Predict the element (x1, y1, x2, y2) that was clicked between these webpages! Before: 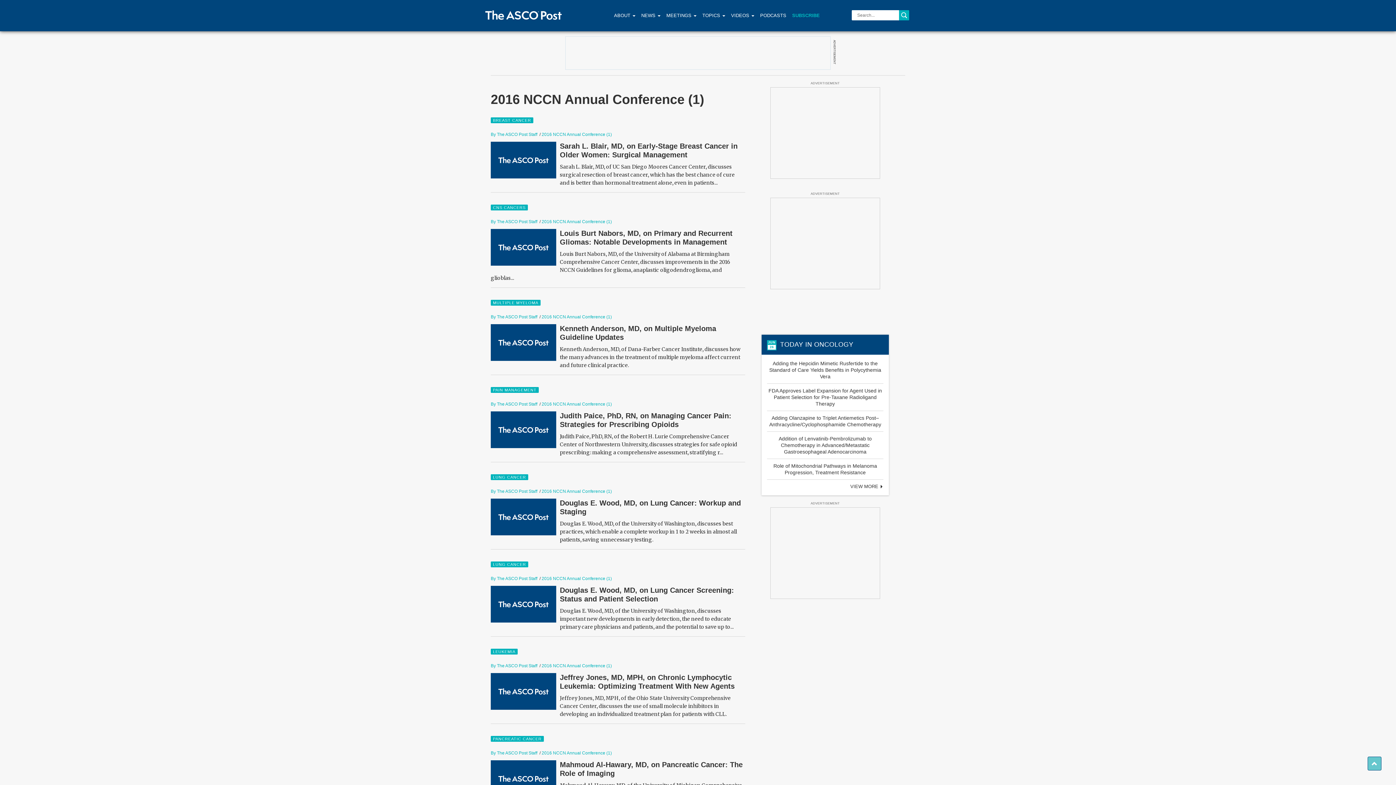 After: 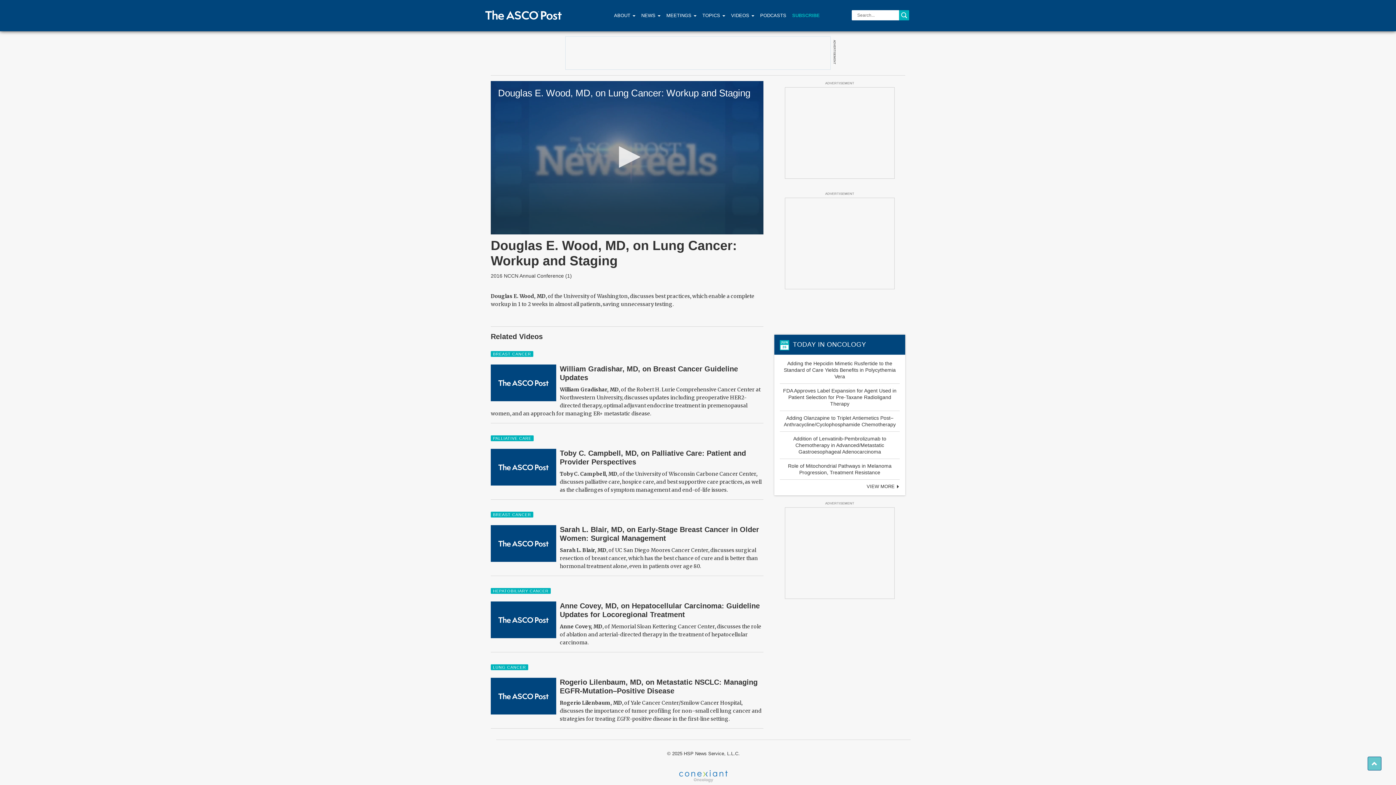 Action: bbox: (490, 513, 556, 519)